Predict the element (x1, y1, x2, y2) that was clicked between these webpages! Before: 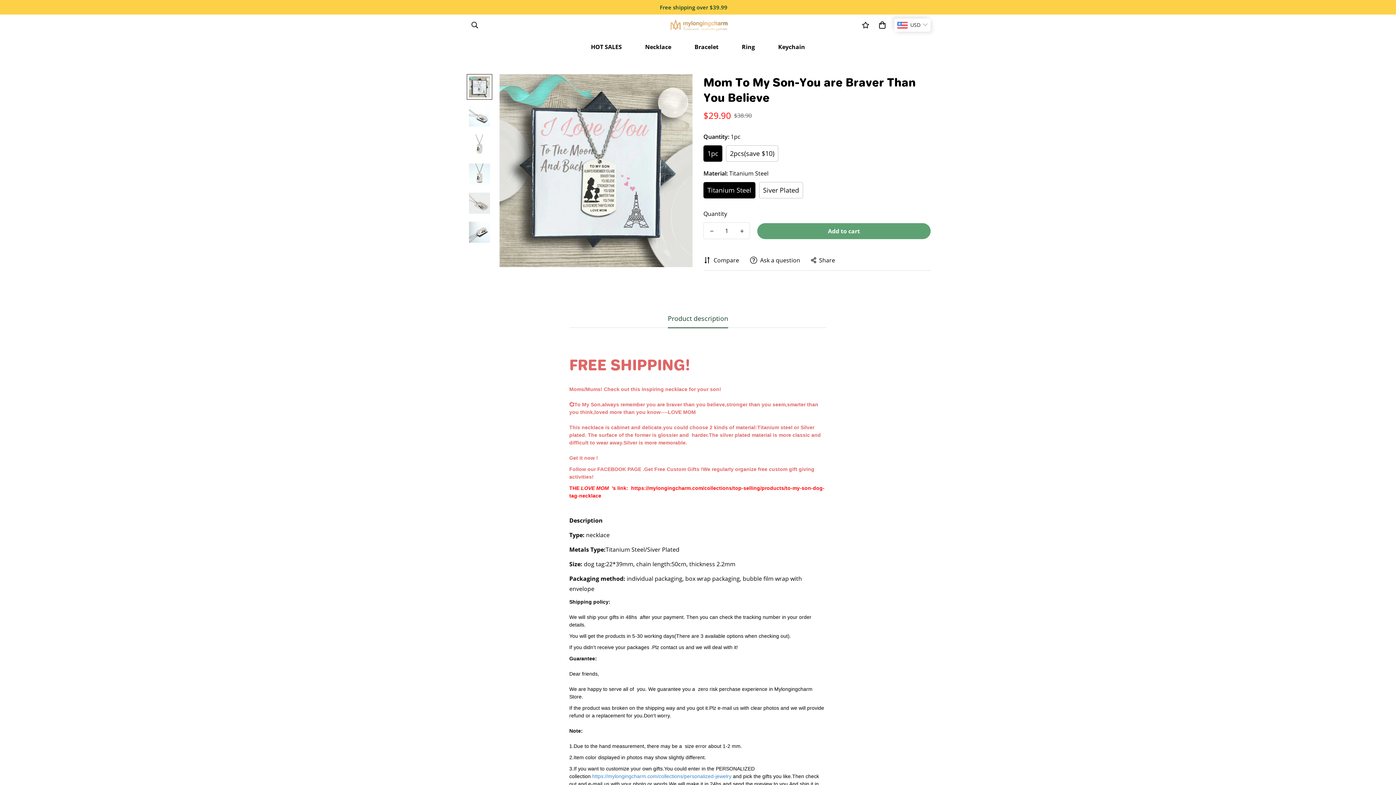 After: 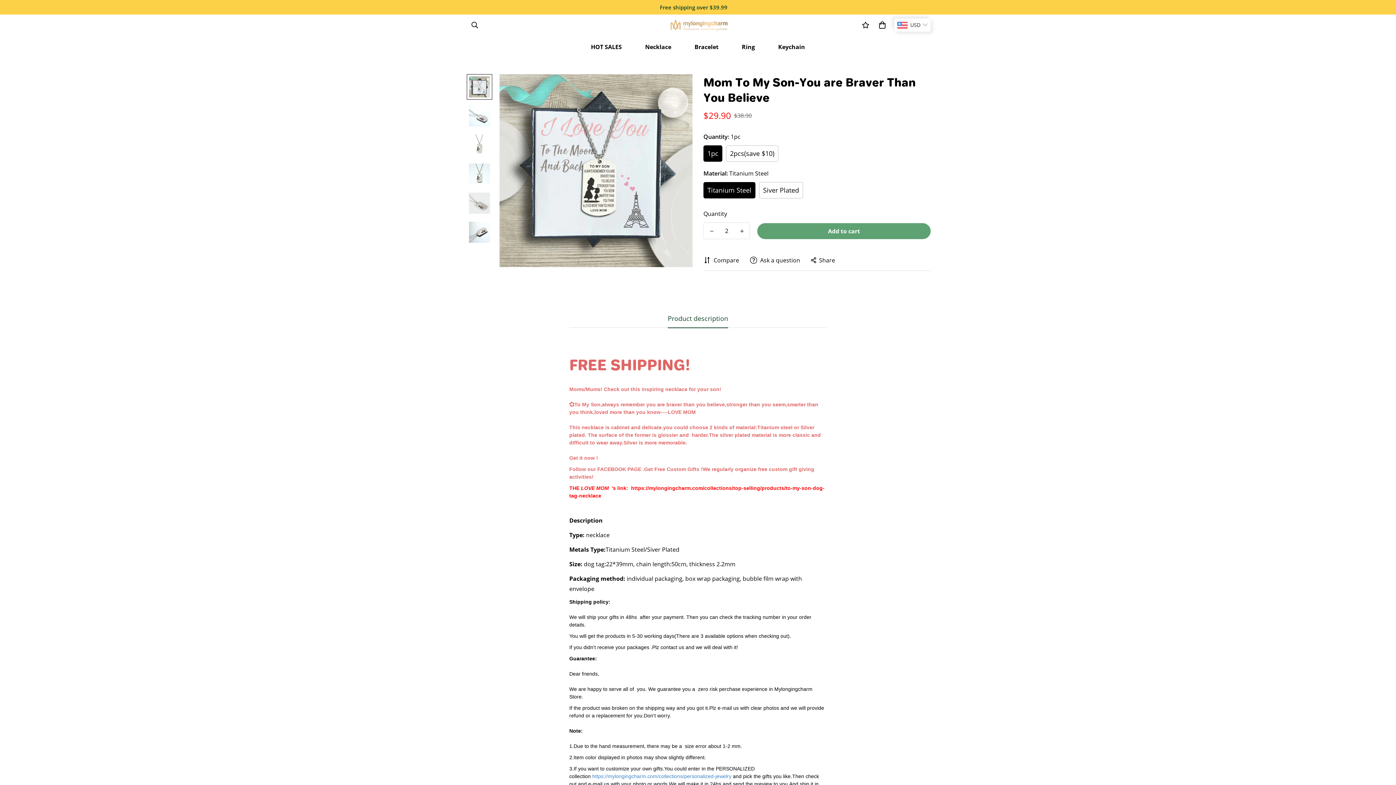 Action: bbox: (734, 222, 749, 239) label: Increase quantity of Mom To My Son-You are Braver Than You Believe by one